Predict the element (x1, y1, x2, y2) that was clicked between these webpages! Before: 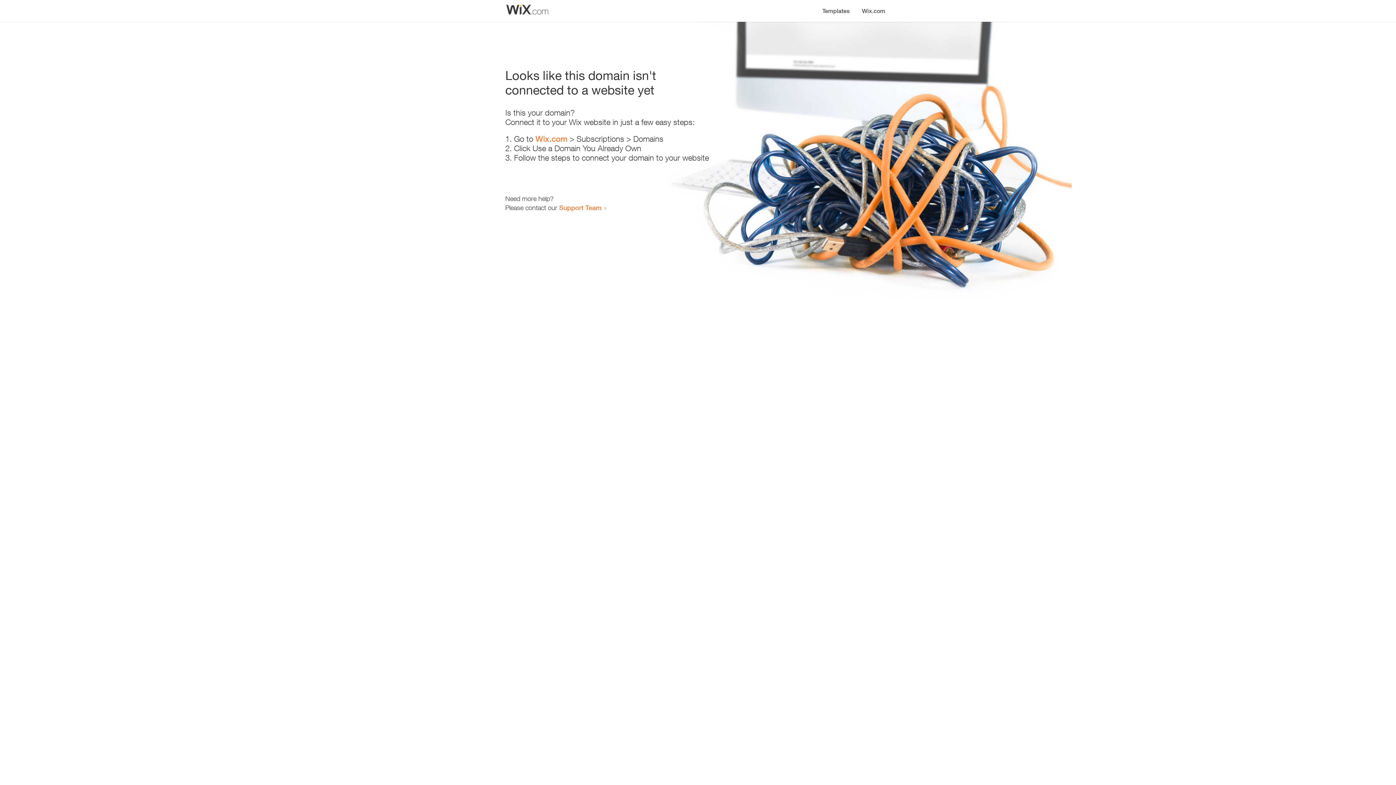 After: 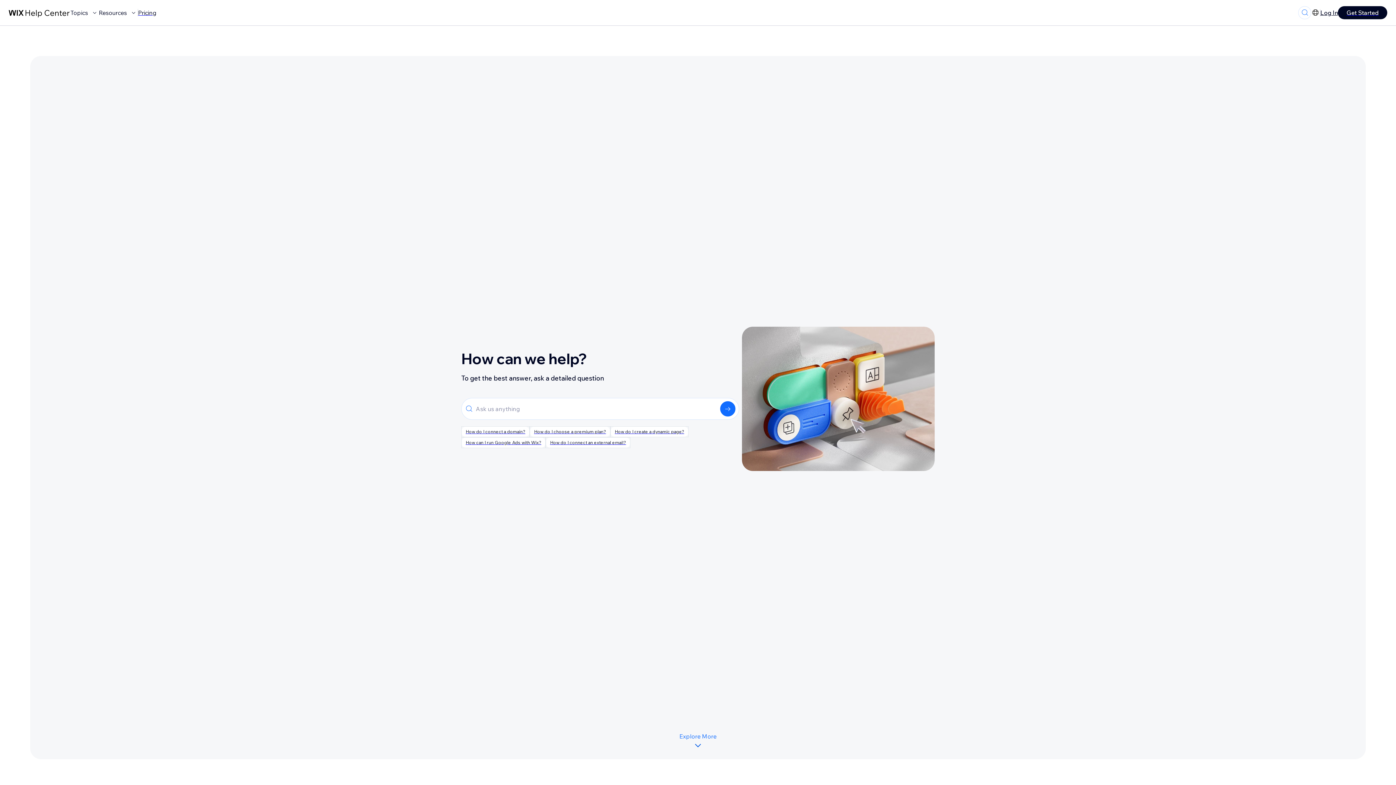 Action: bbox: (559, 203, 601, 211) label: Support Team